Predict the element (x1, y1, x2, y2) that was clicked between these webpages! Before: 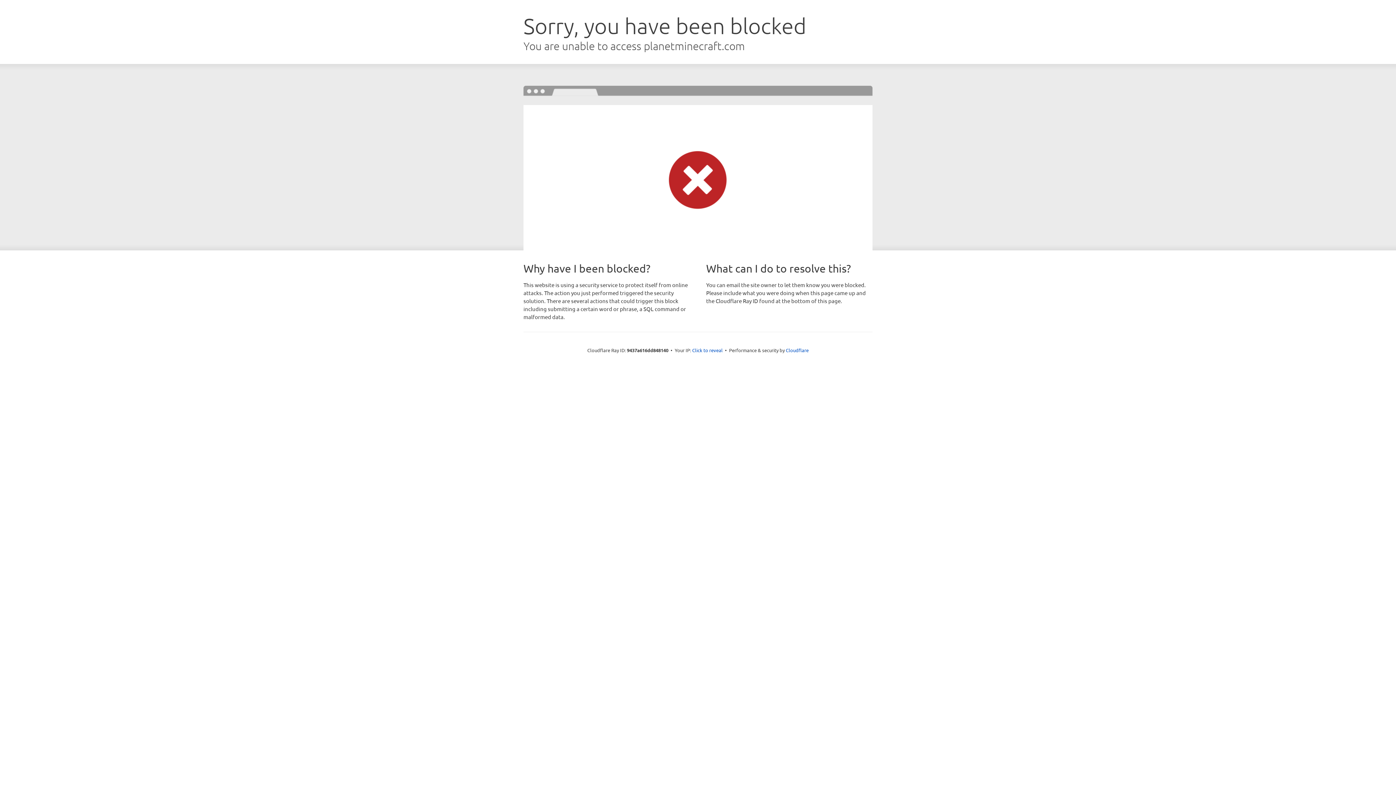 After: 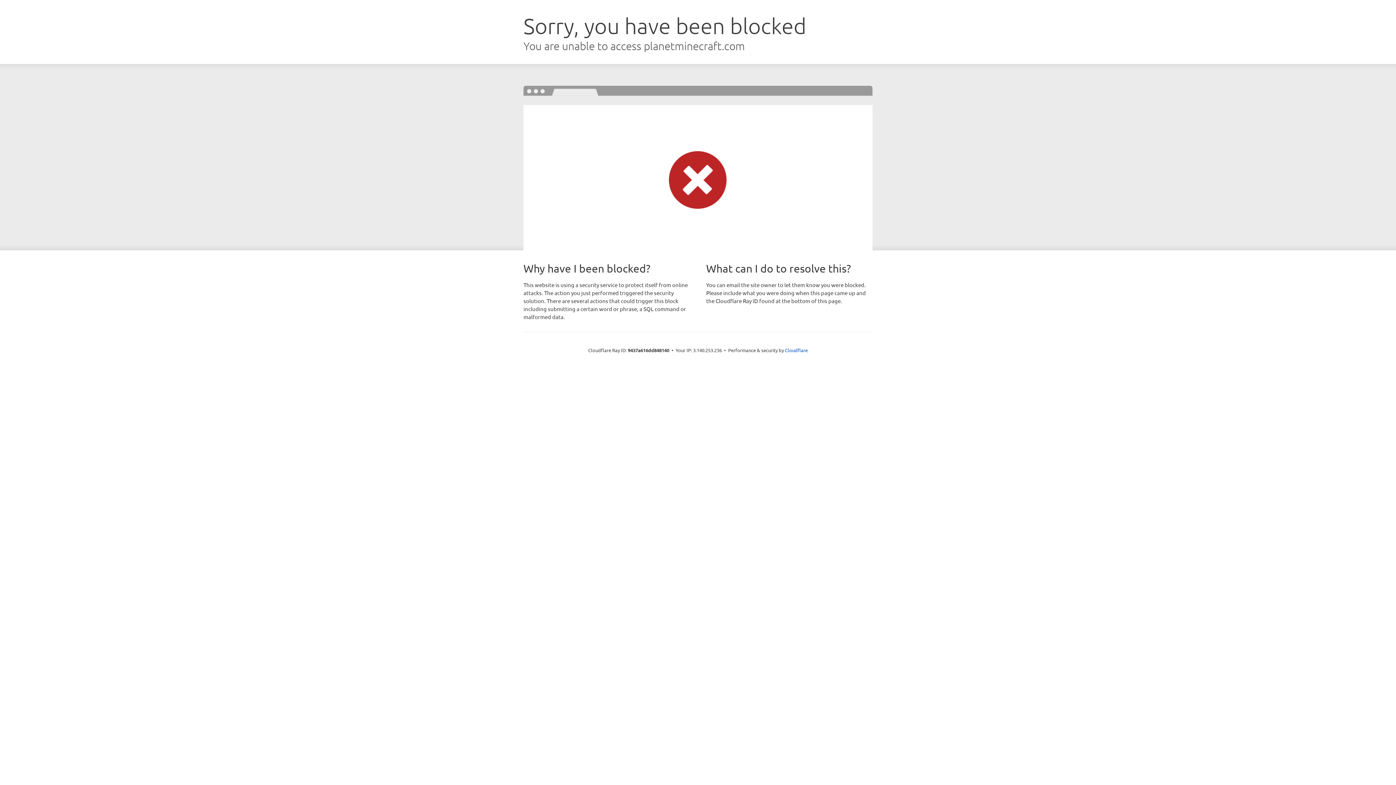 Action: label: Click to reveal bbox: (692, 346, 722, 353)